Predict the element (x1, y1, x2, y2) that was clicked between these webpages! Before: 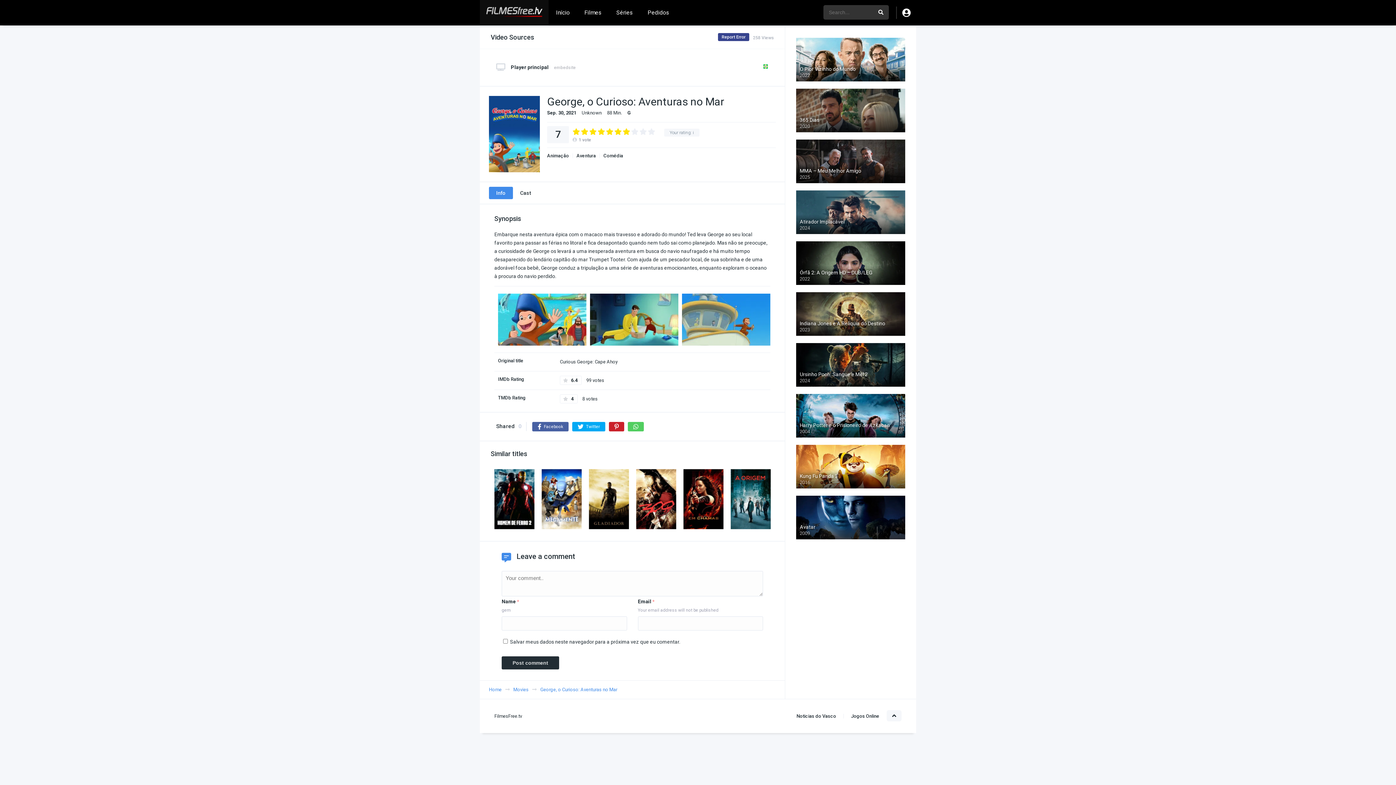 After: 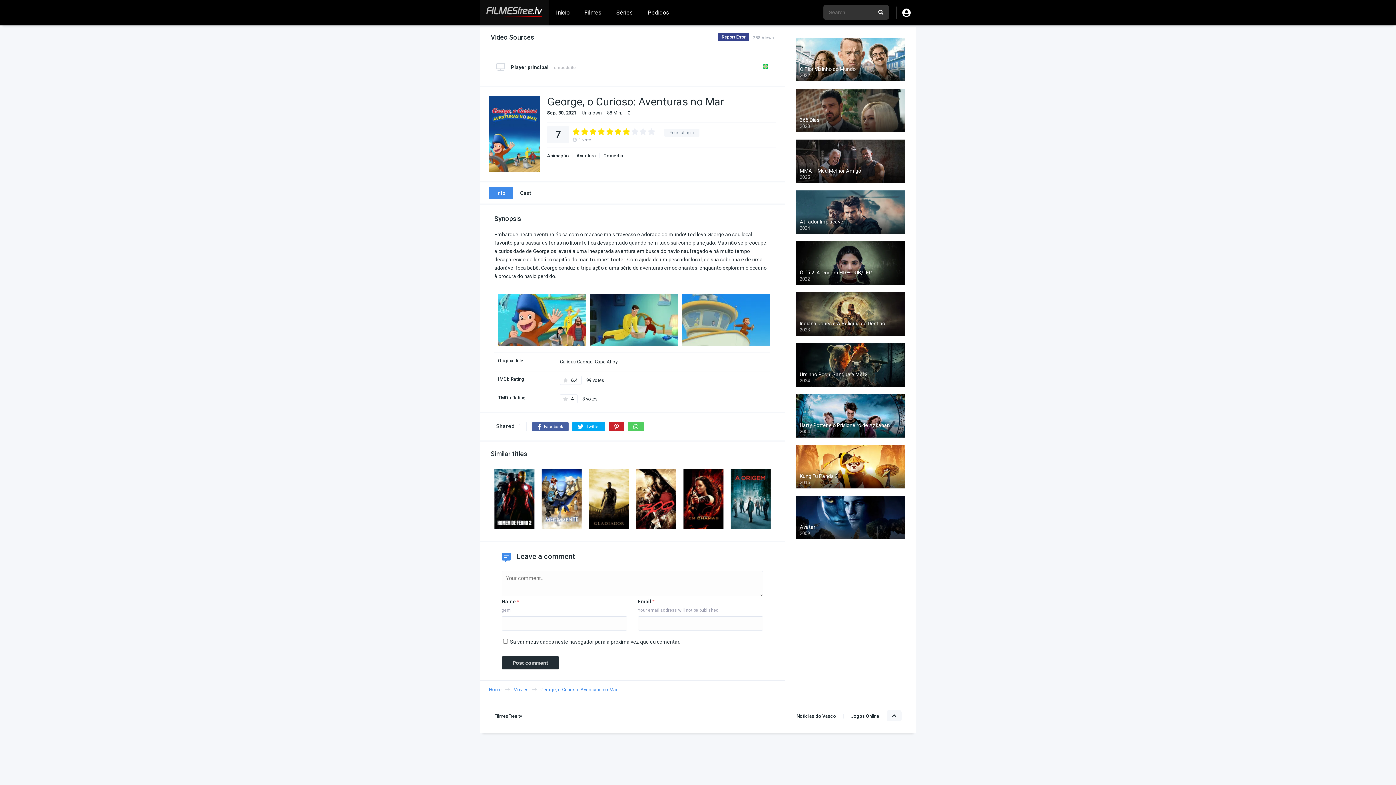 Action: bbox: (572, 422, 605, 431) label: Twitter